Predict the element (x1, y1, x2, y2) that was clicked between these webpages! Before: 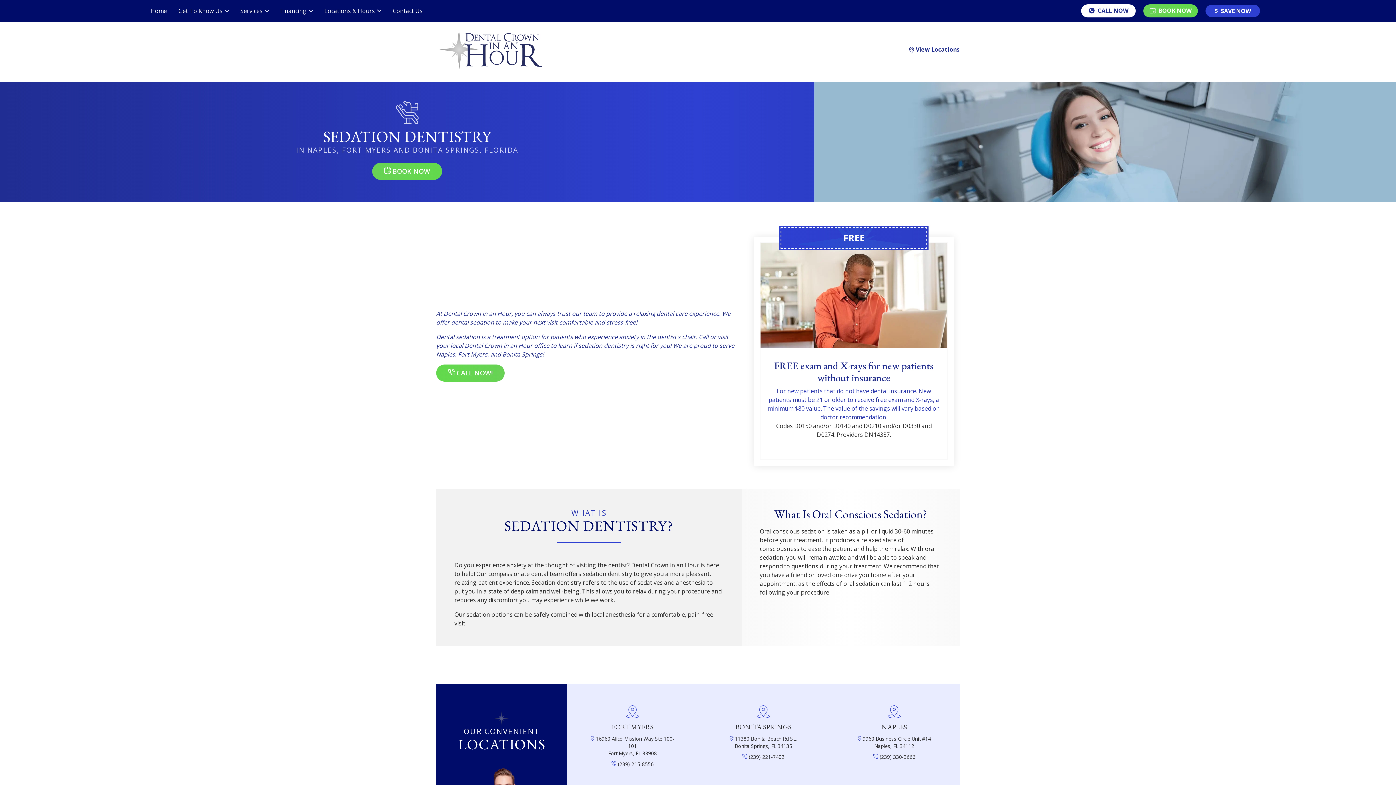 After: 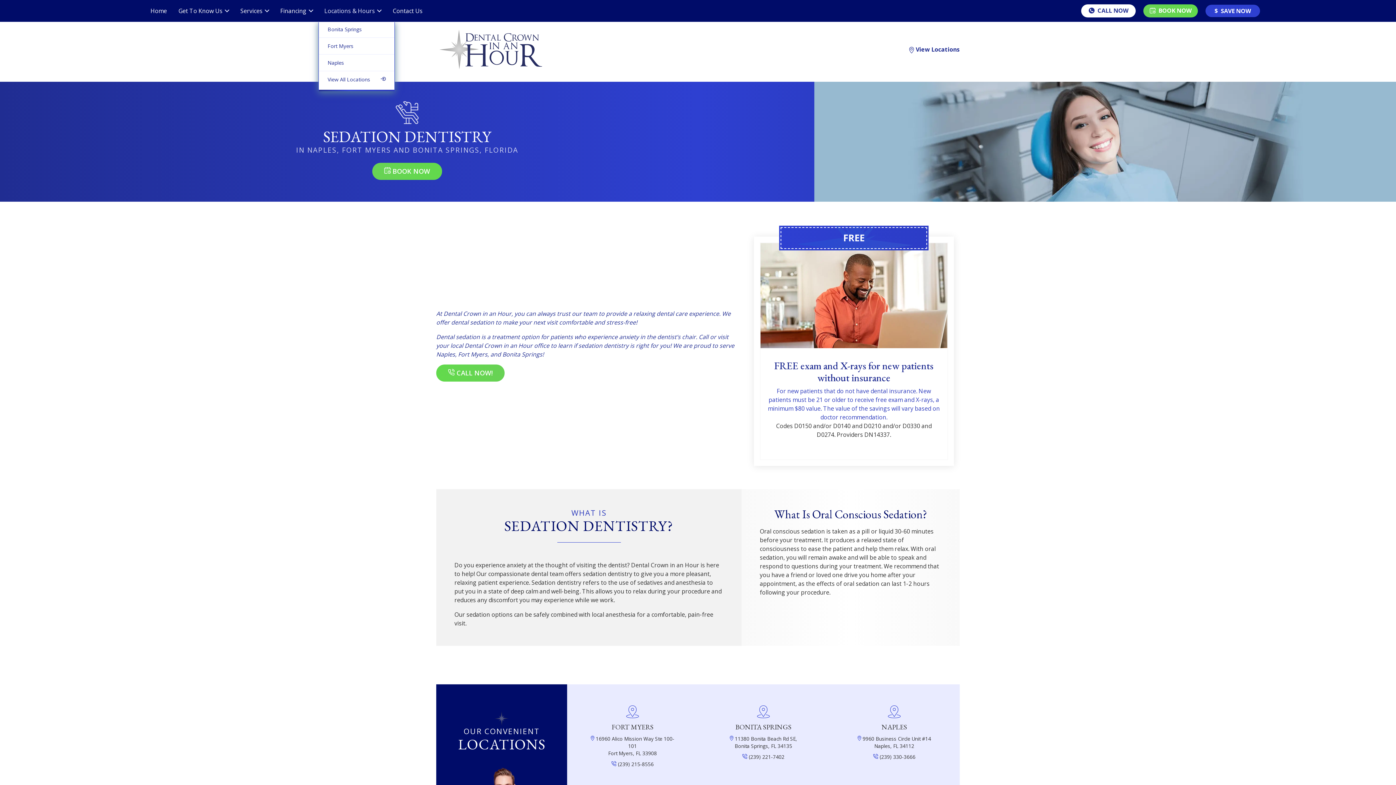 Action: label: Locations & Hours  bbox: (318, 3, 387, 18)